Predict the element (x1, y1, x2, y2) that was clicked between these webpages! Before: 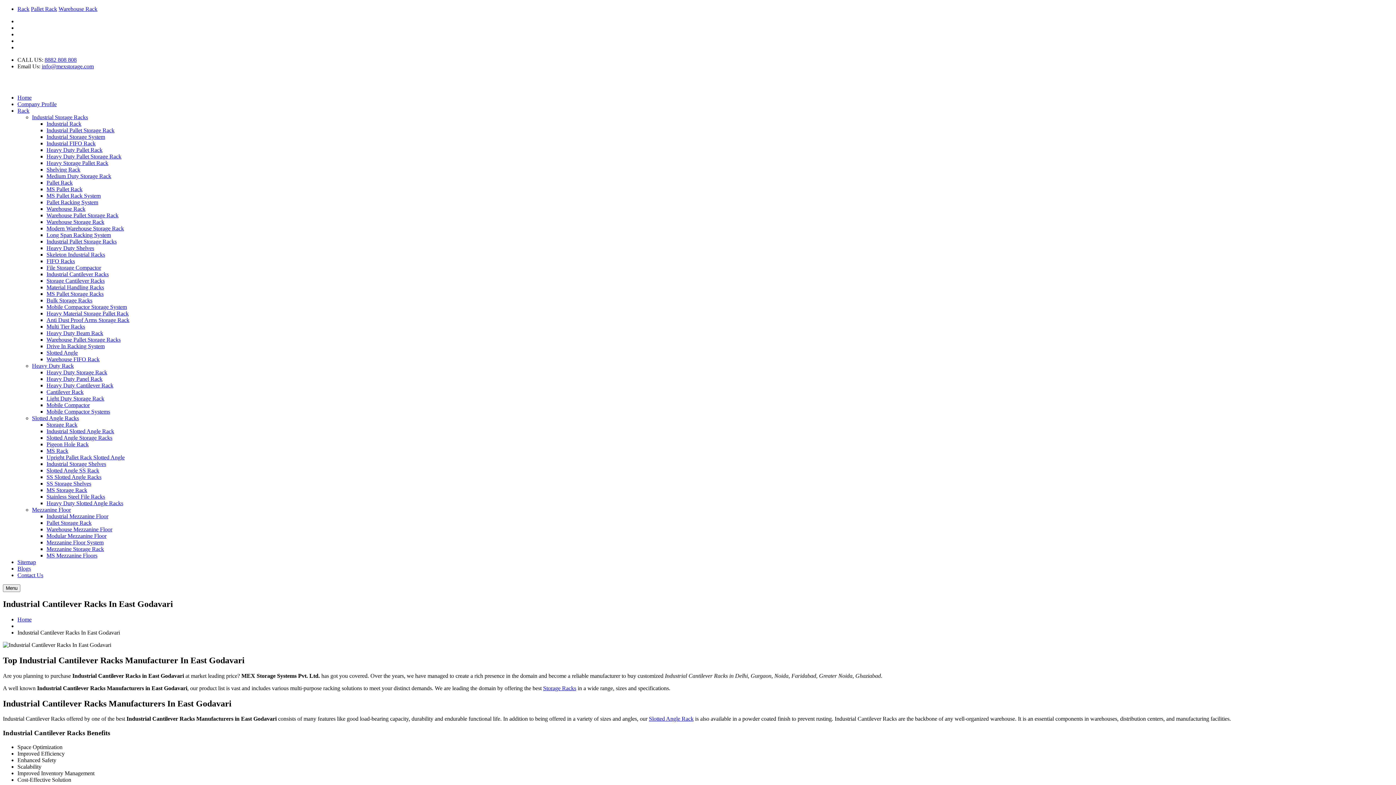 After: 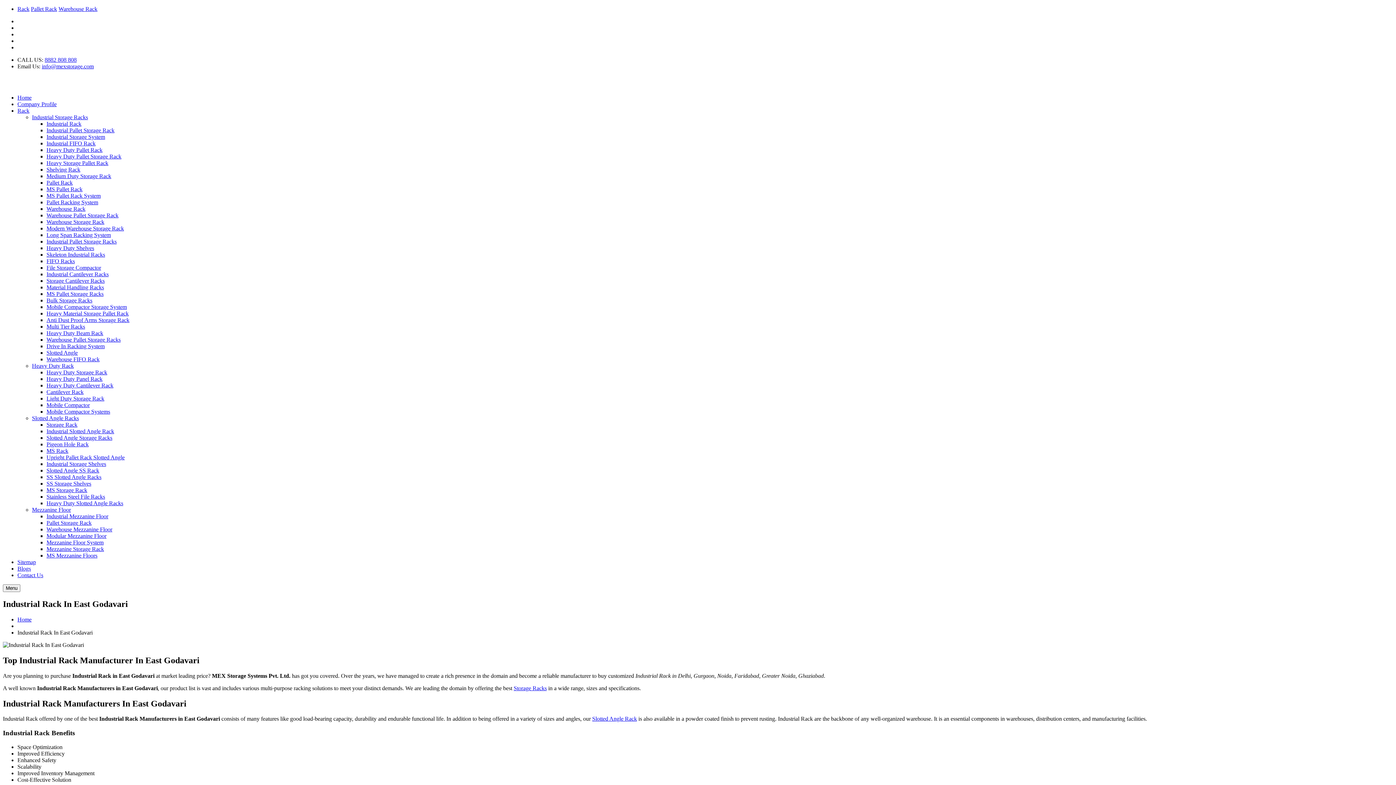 Action: bbox: (46, 120, 81, 126) label: Industrial Rack